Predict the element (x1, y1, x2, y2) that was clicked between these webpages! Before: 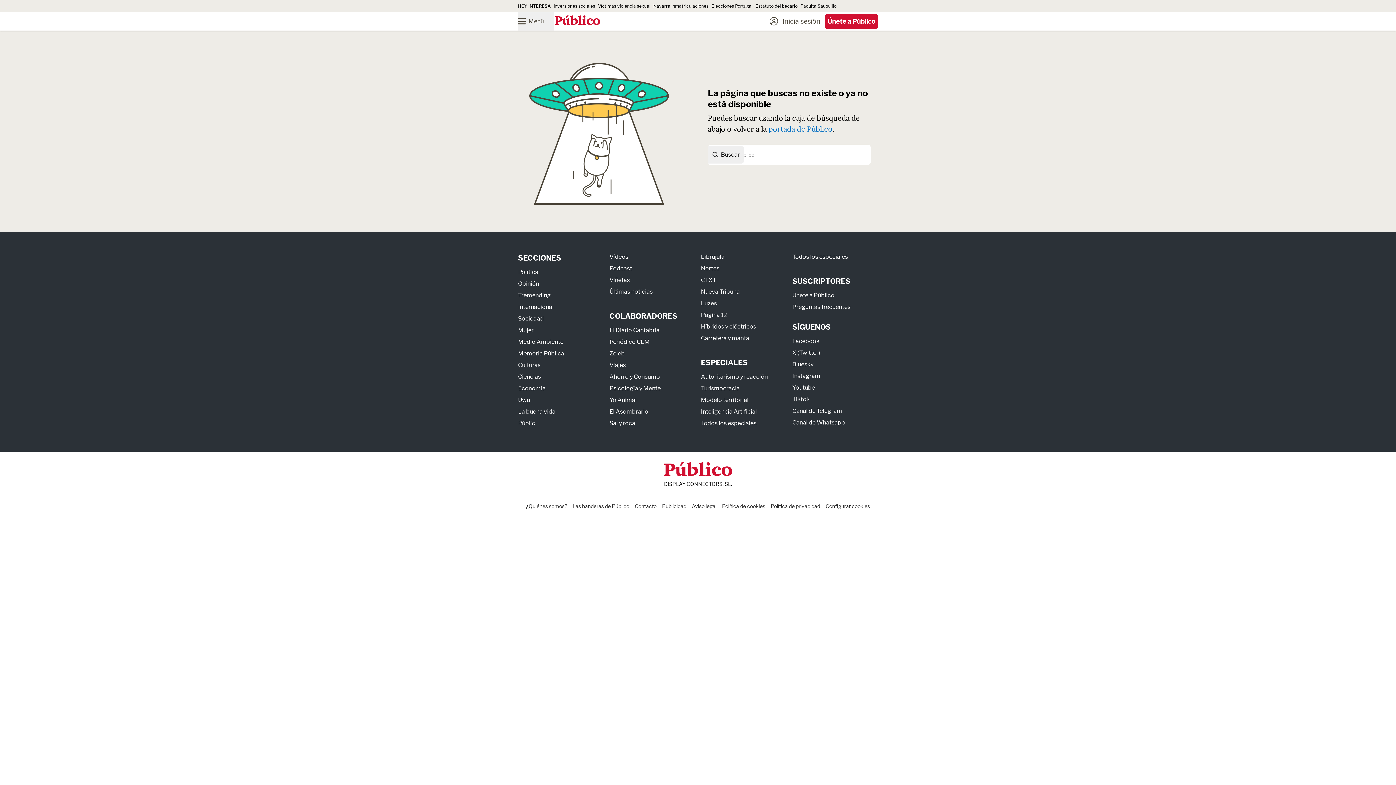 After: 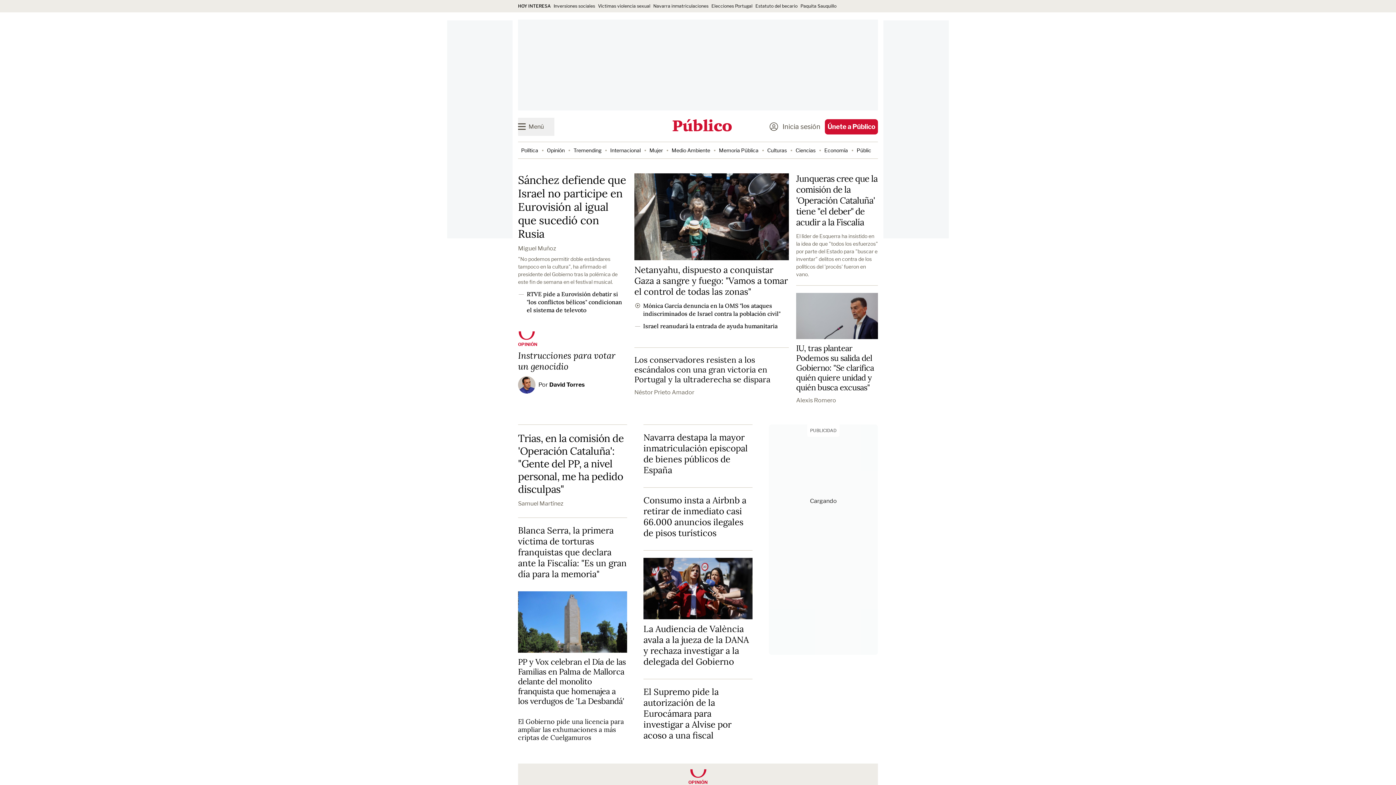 Action: bbox: (768, 124, 832, 133) label: portada de Público